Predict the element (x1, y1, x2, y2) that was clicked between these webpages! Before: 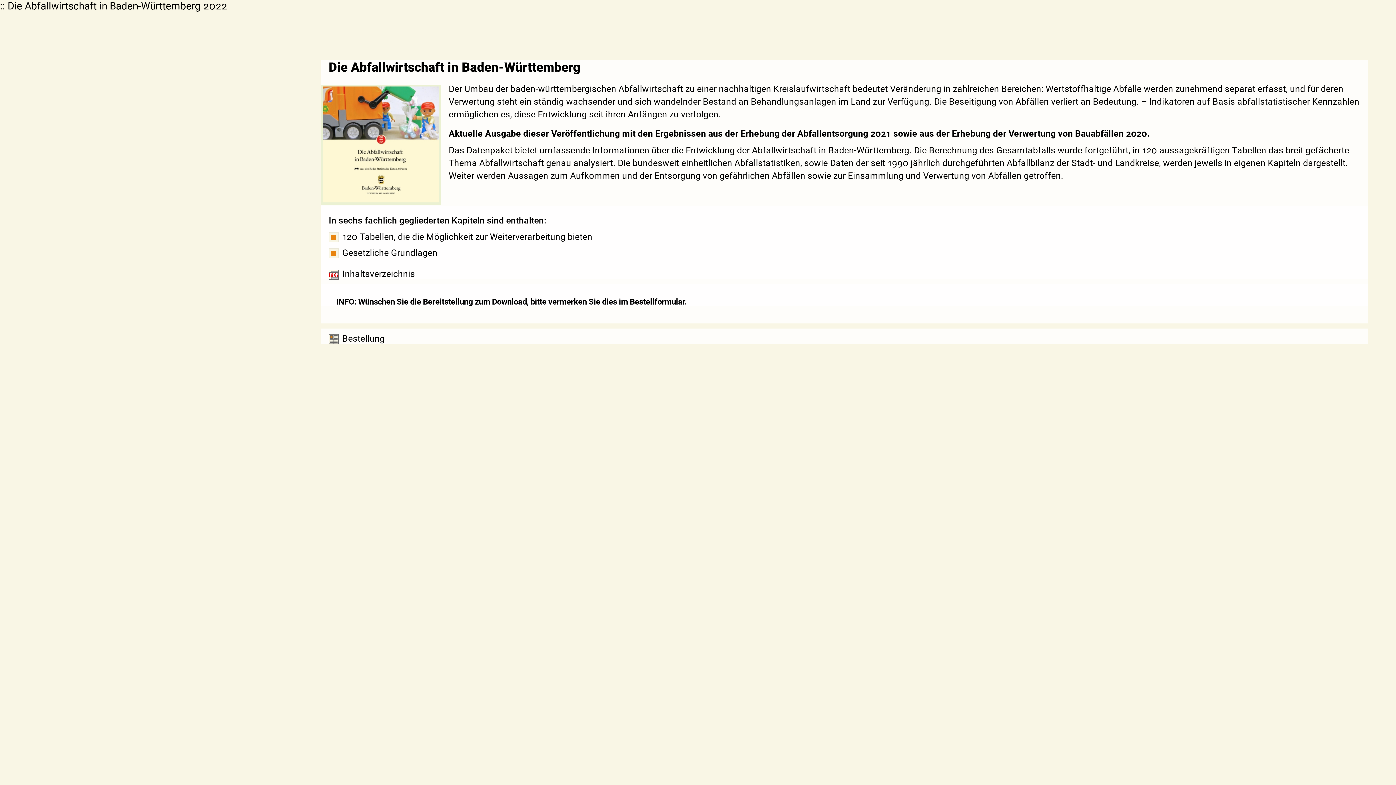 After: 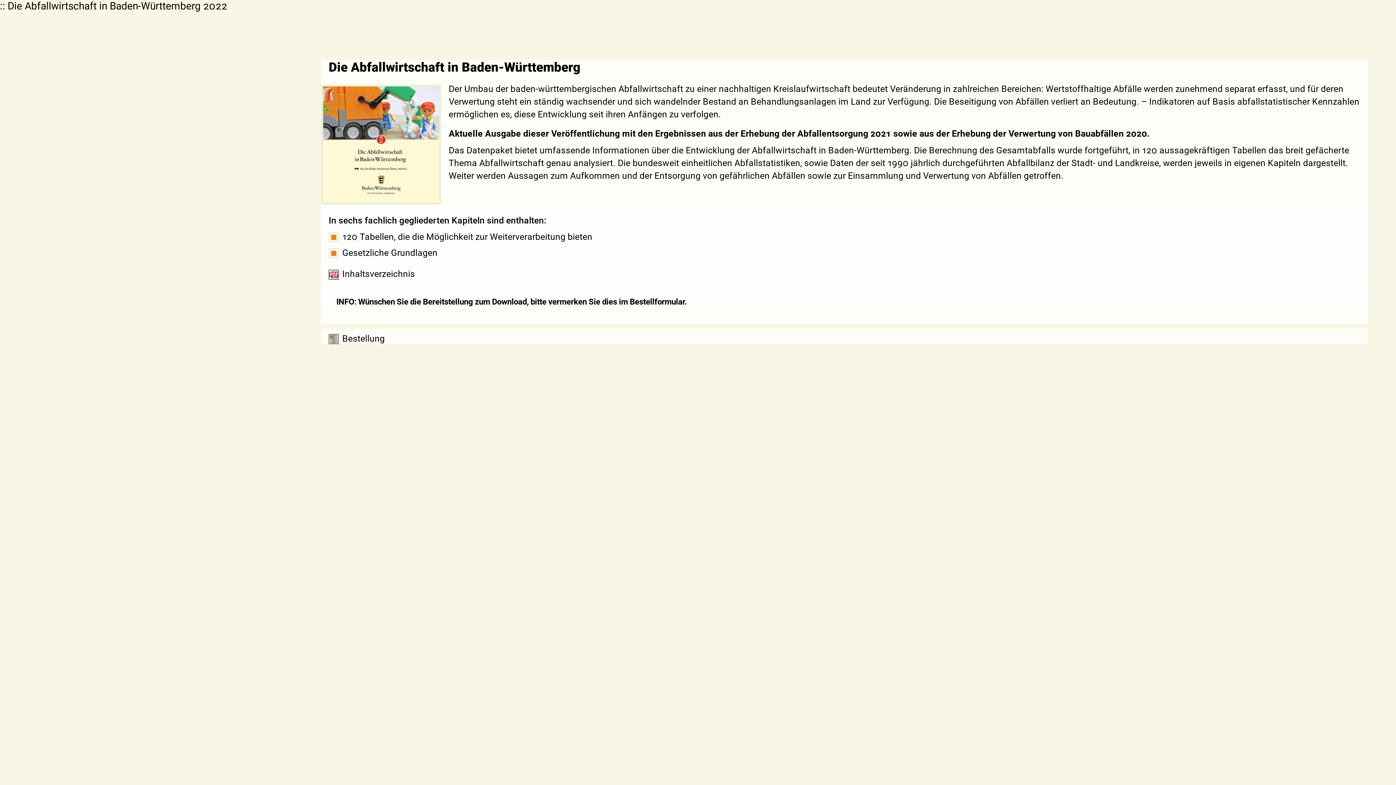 Action: bbox: (328, 267, 415, 279) label: Inhaltsverzeichnis